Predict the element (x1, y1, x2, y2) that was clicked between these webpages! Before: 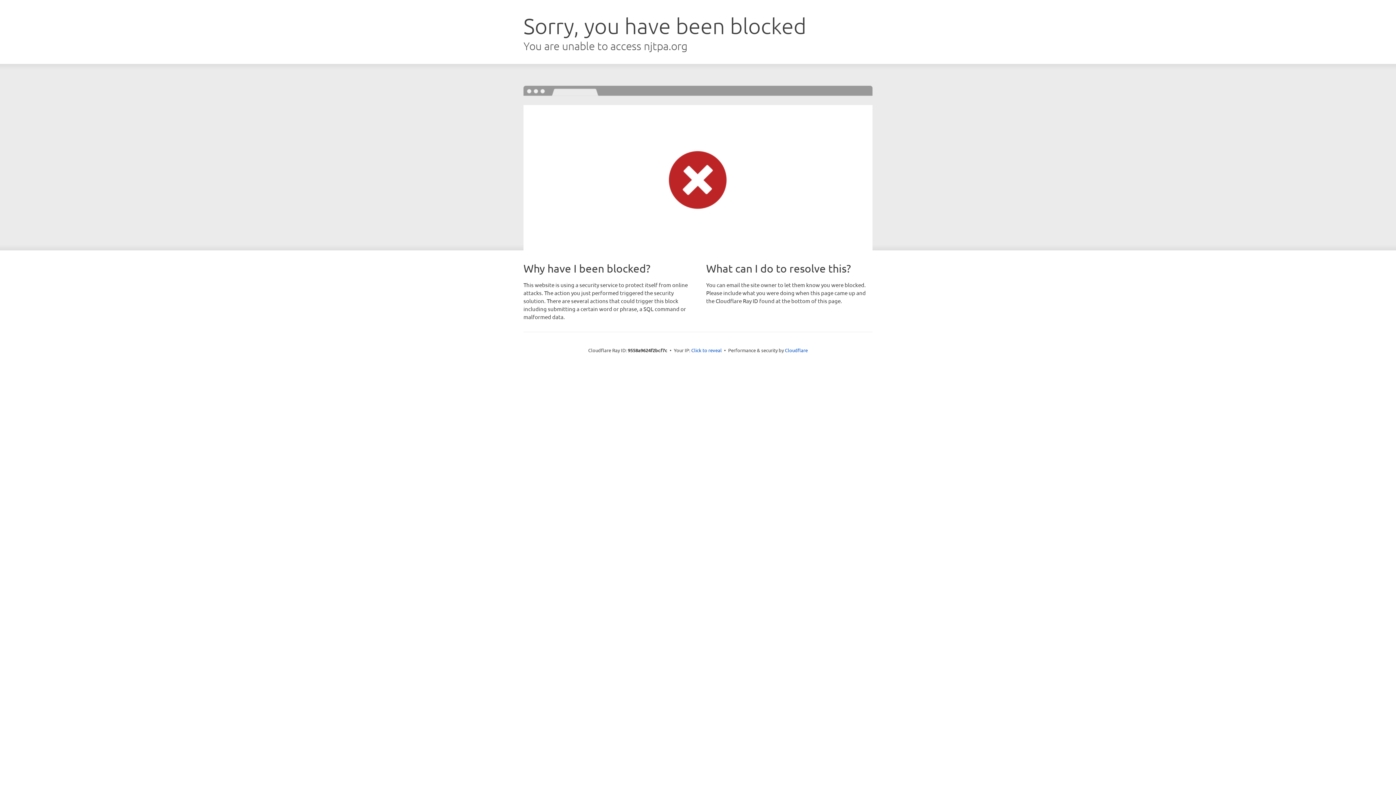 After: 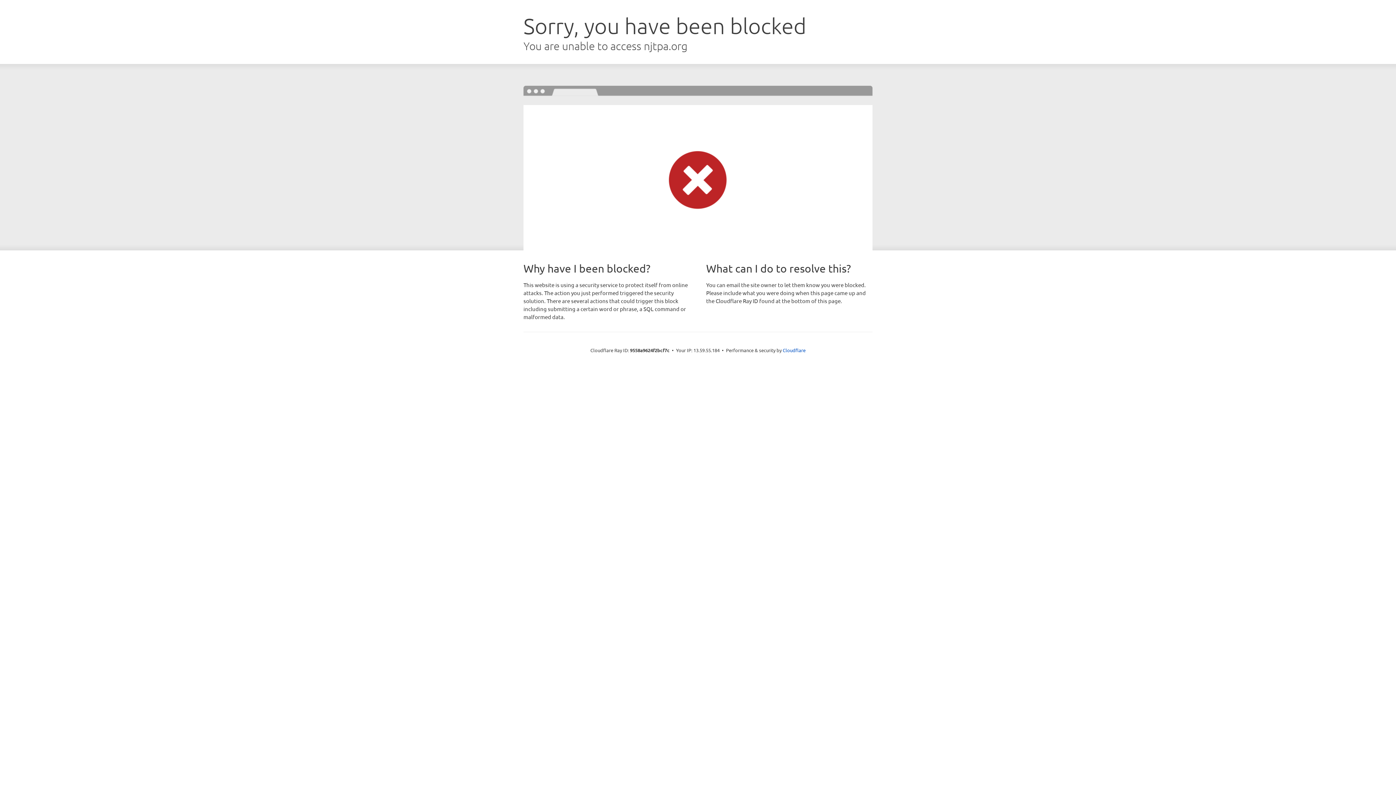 Action: bbox: (691, 346, 722, 353) label: Click to reveal